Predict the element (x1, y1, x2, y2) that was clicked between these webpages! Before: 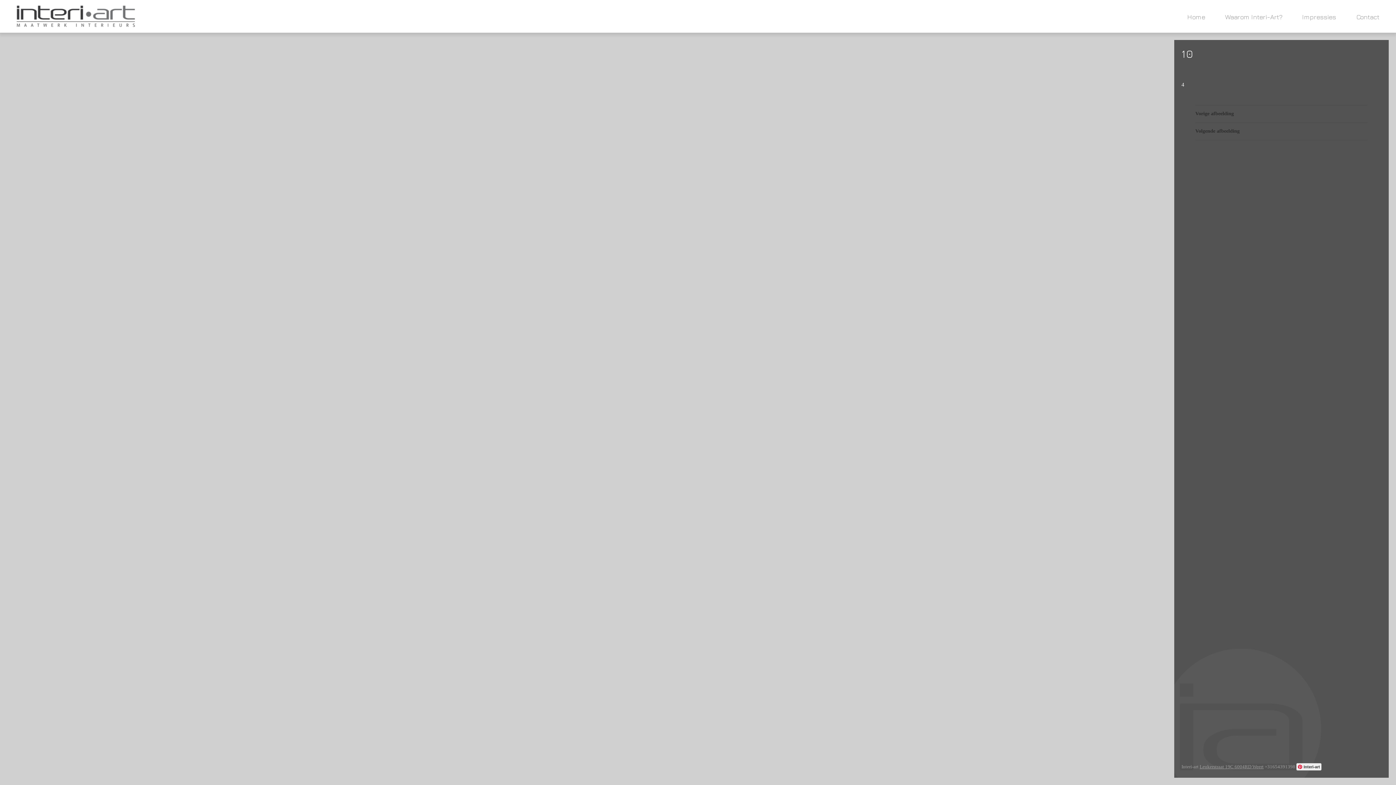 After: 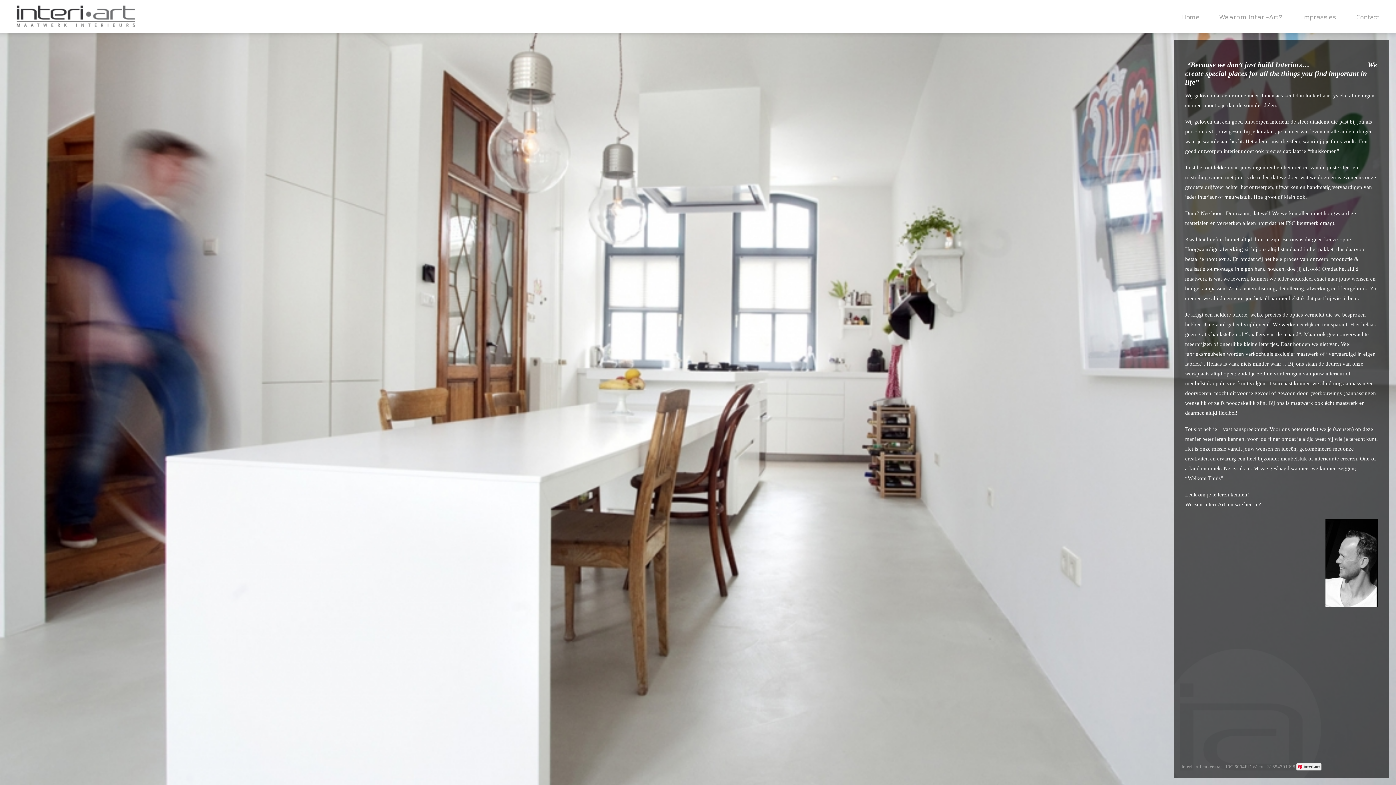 Action: label: Waarom Interi-Art? bbox: (1216, 9, 1291, 24)